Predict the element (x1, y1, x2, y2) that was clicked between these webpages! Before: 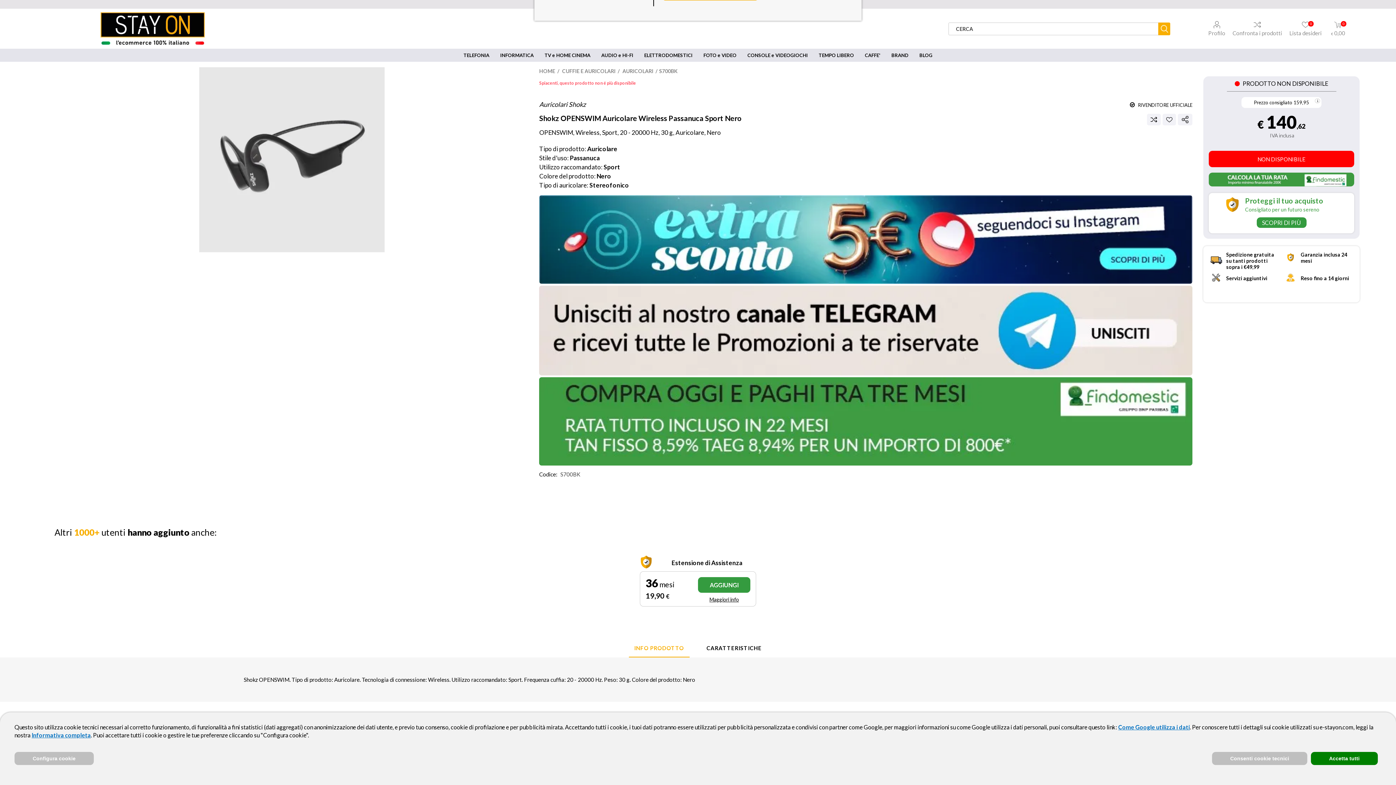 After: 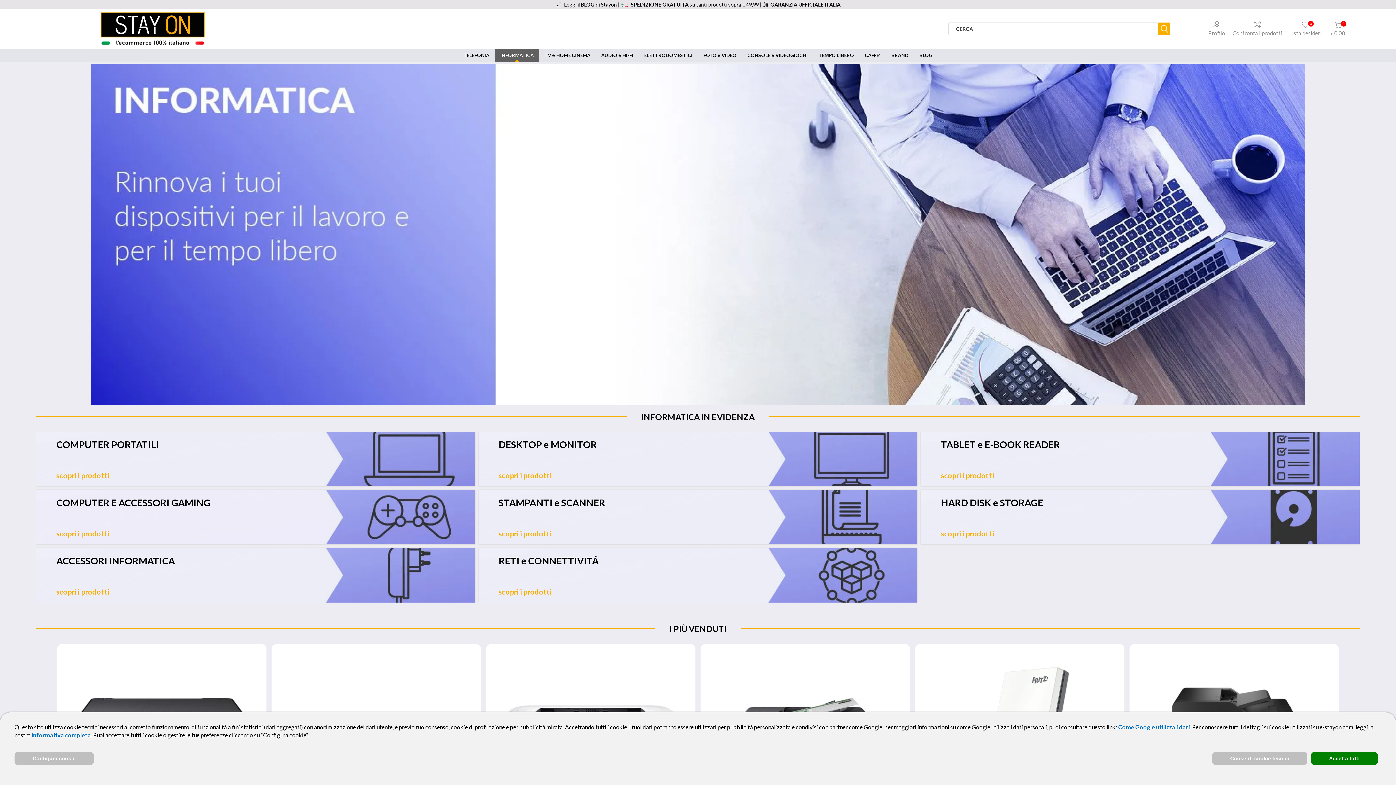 Action: label: INFORMATICA bbox: (494, 48, 539, 61)